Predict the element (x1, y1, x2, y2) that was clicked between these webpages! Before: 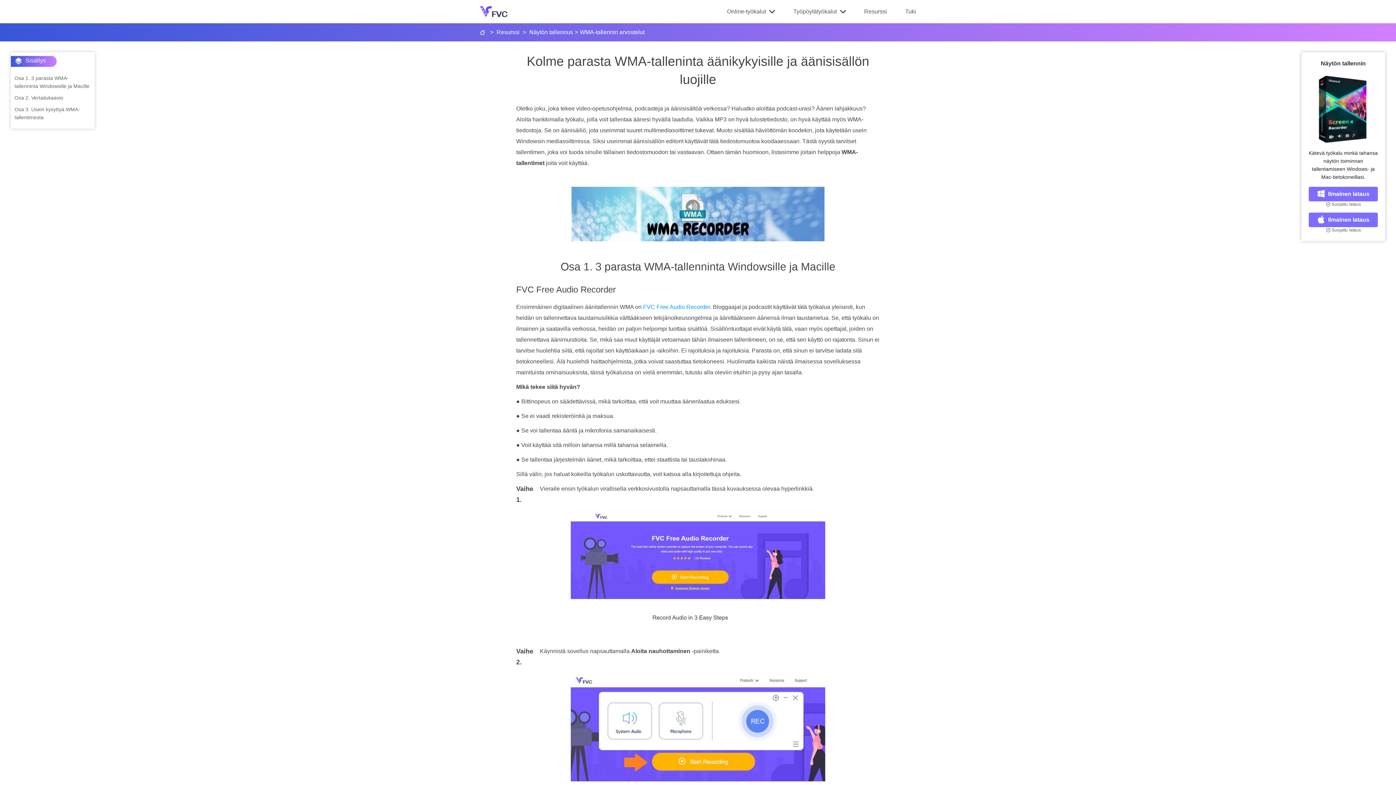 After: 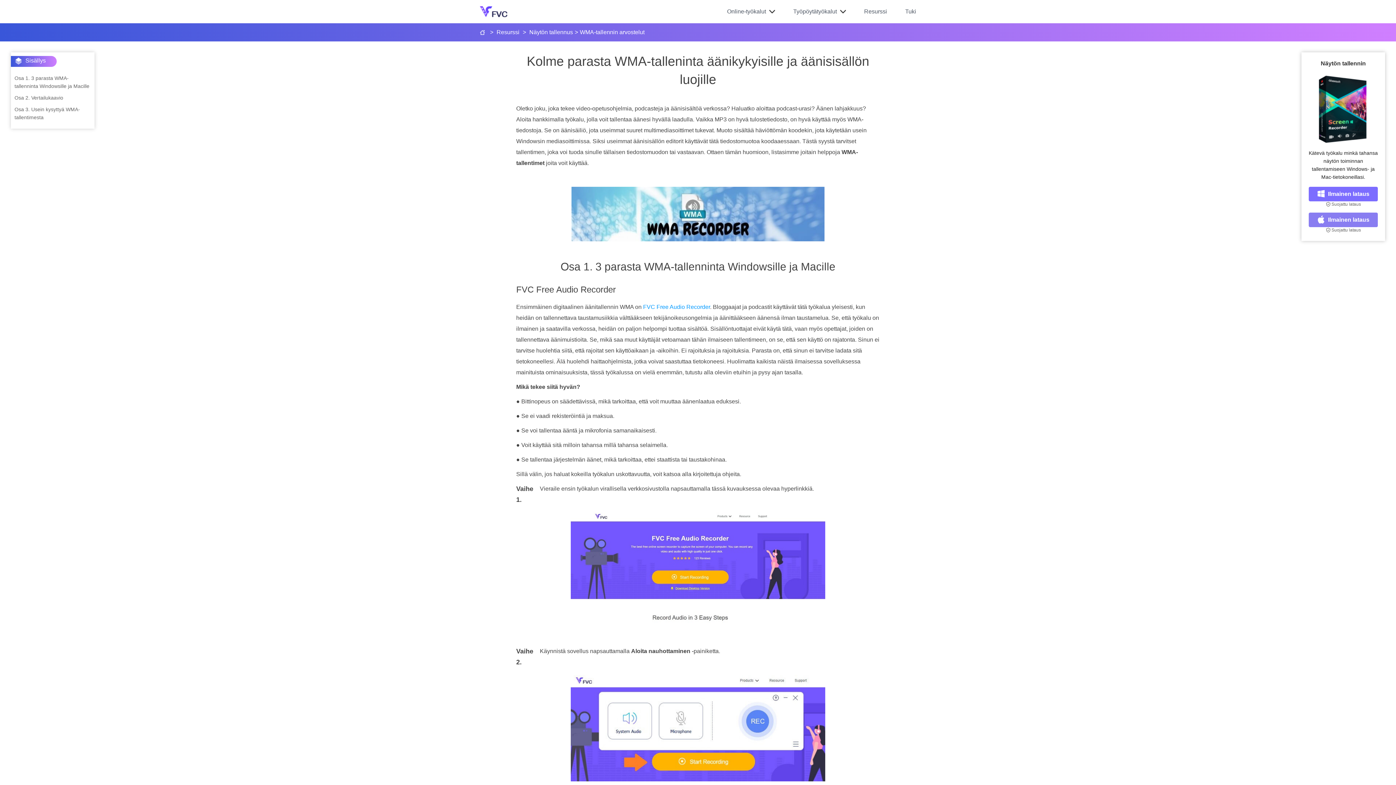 Action: bbox: (1309, 212, 1378, 227) label: Ilmainen lataus